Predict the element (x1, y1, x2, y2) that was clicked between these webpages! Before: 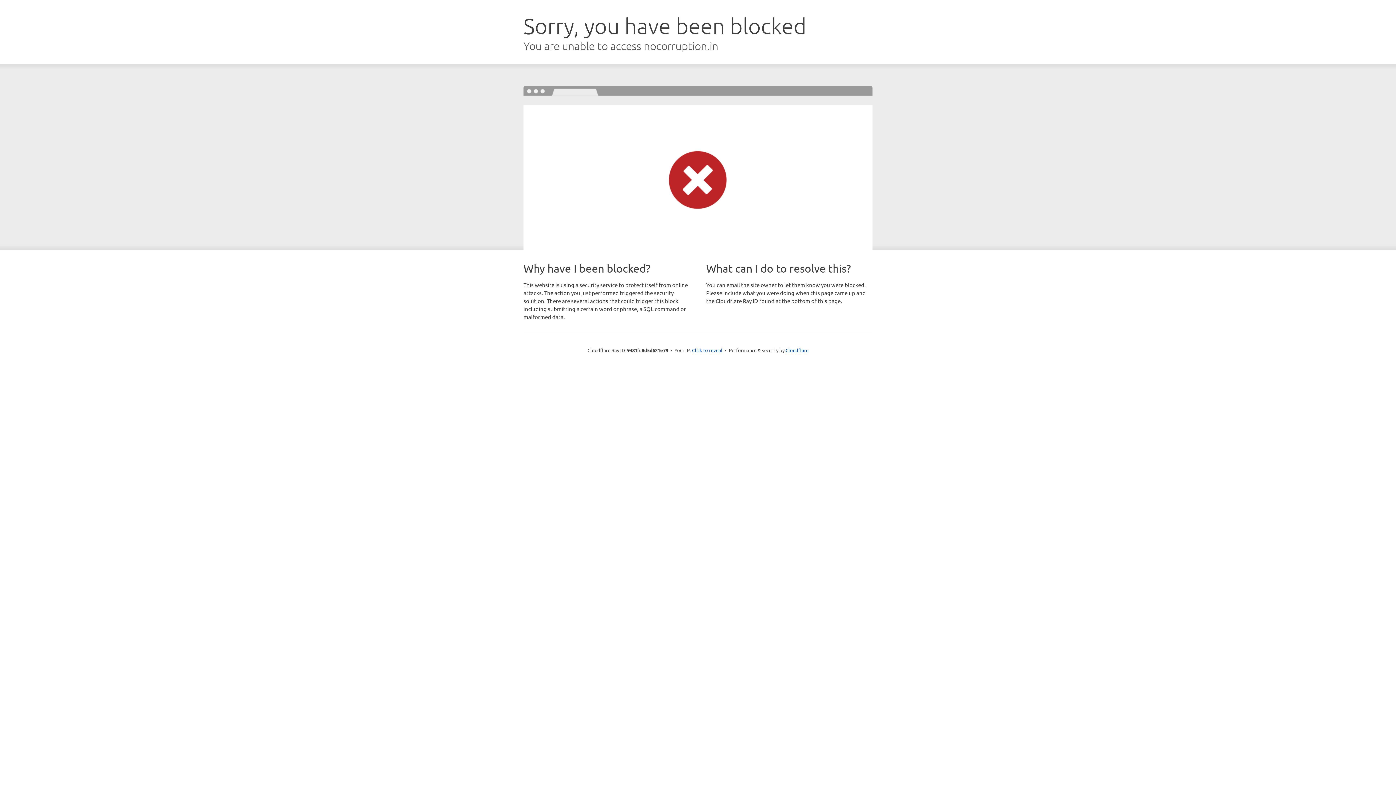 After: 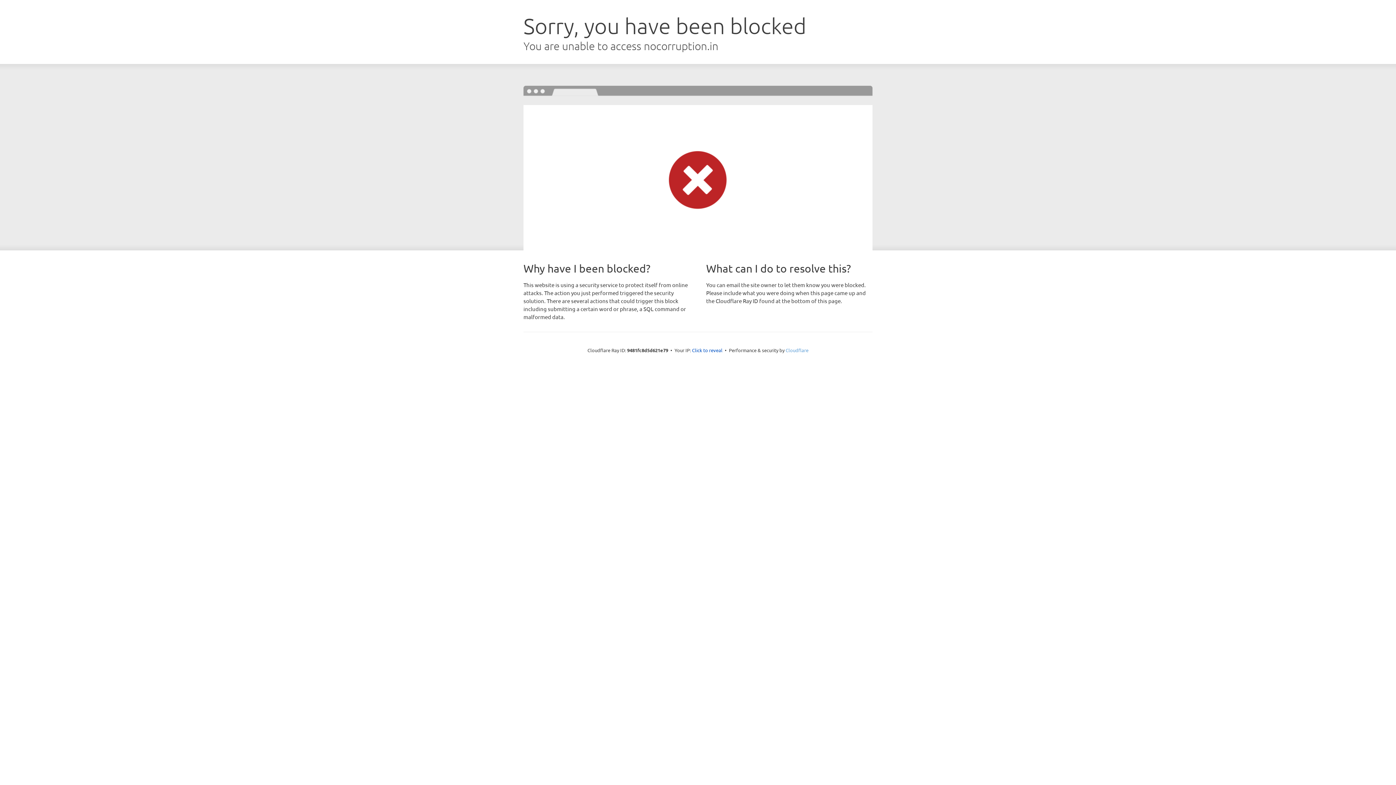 Action: bbox: (785, 347, 808, 353) label: Cloudflare